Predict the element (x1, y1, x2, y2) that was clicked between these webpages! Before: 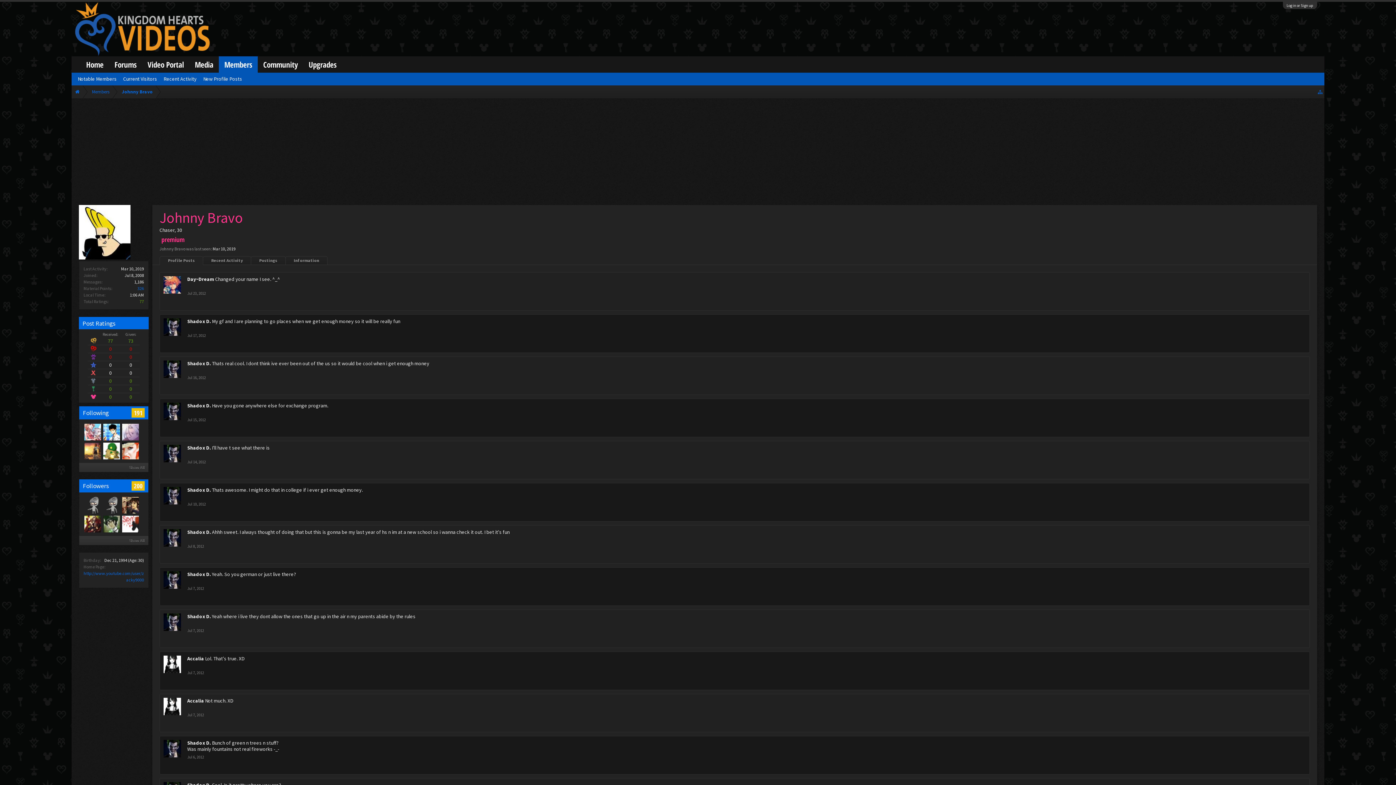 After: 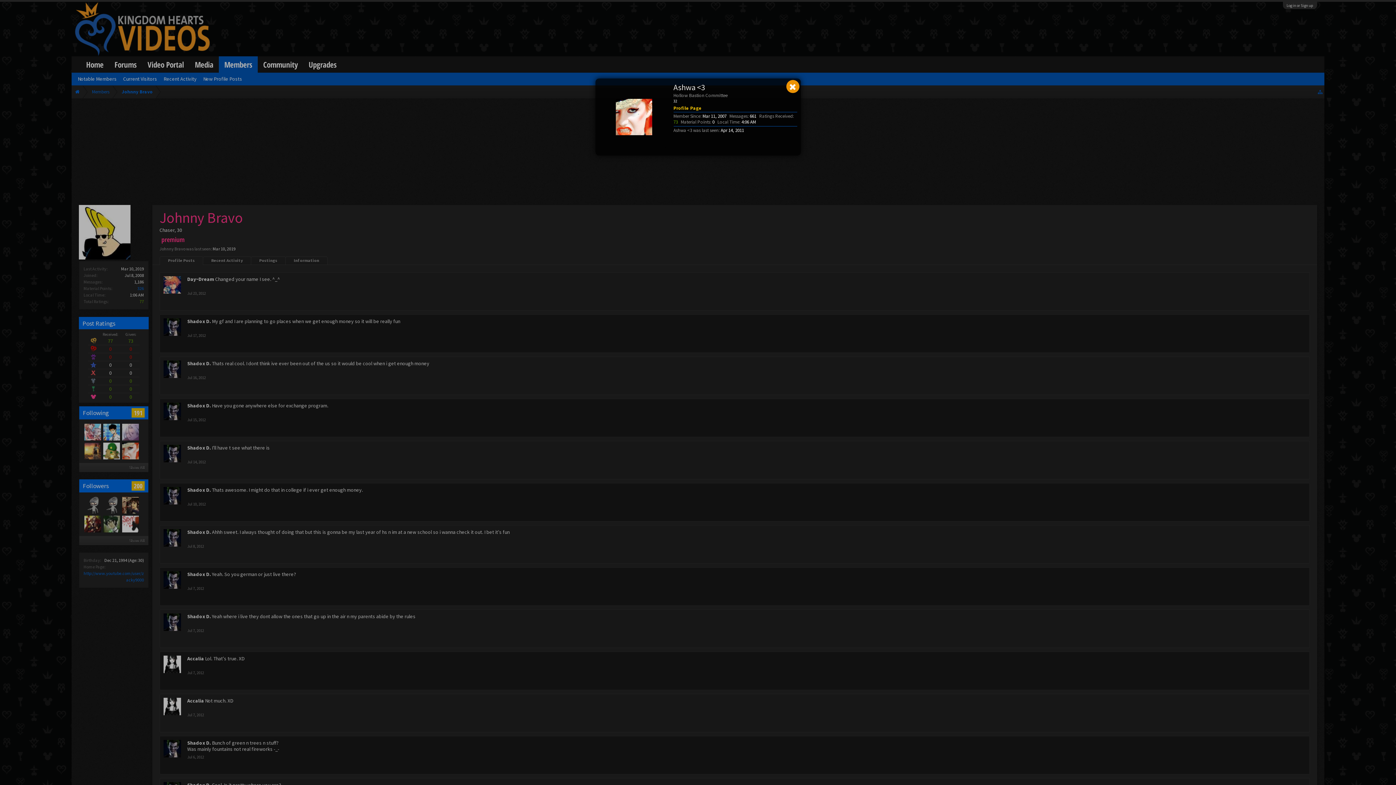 Action: bbox: (121, 442, 138, 459) label: Ashwa &lt;3